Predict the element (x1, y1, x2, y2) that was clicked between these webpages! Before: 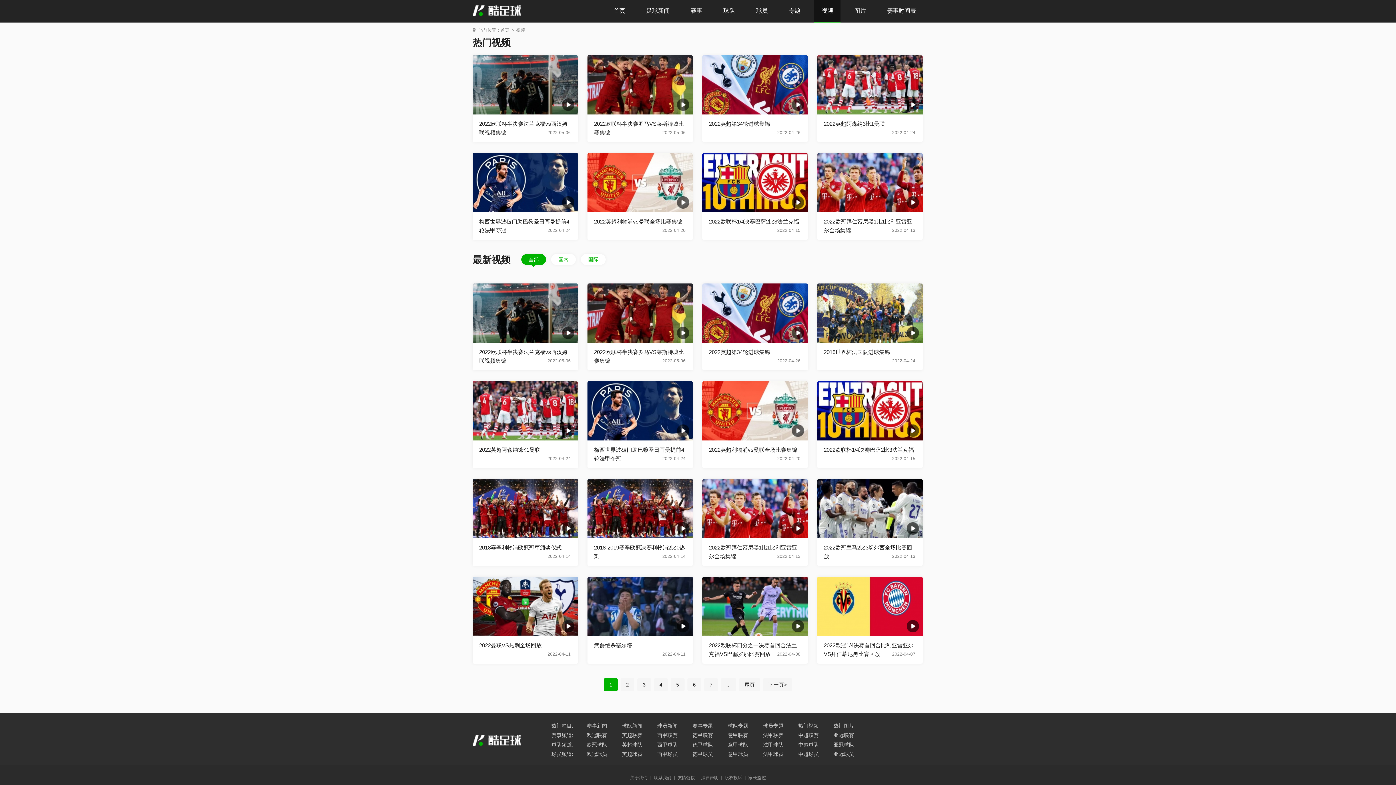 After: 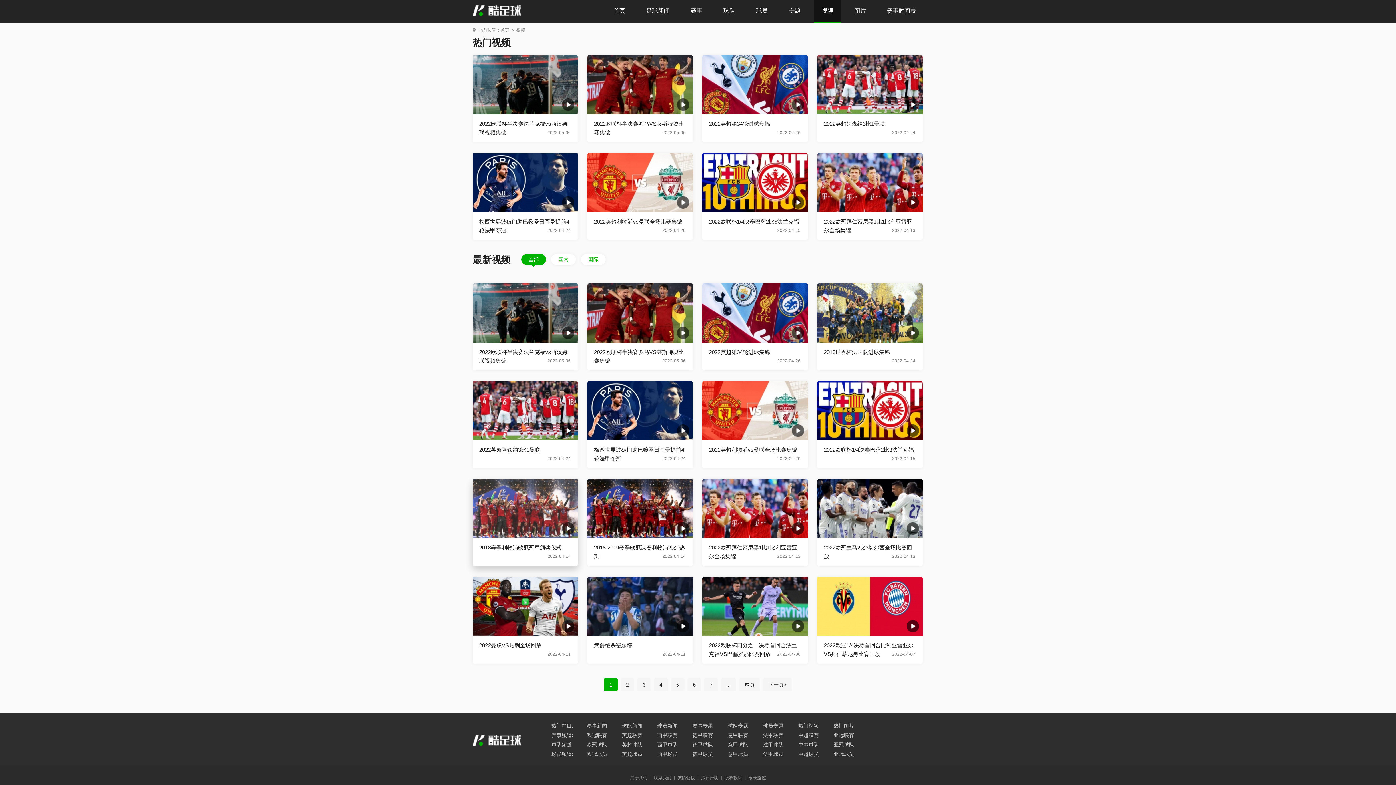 Action: bbox: (472, 479, 578, 538)